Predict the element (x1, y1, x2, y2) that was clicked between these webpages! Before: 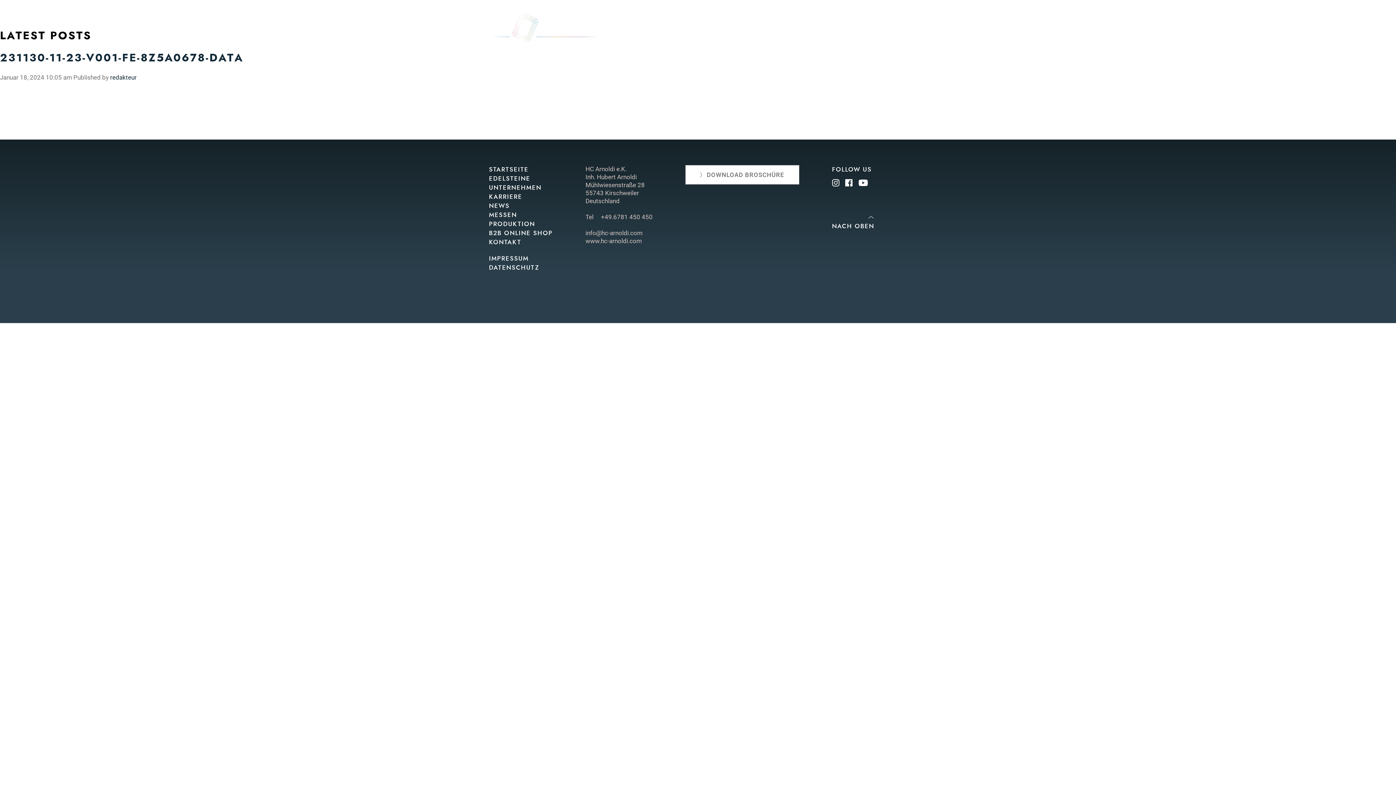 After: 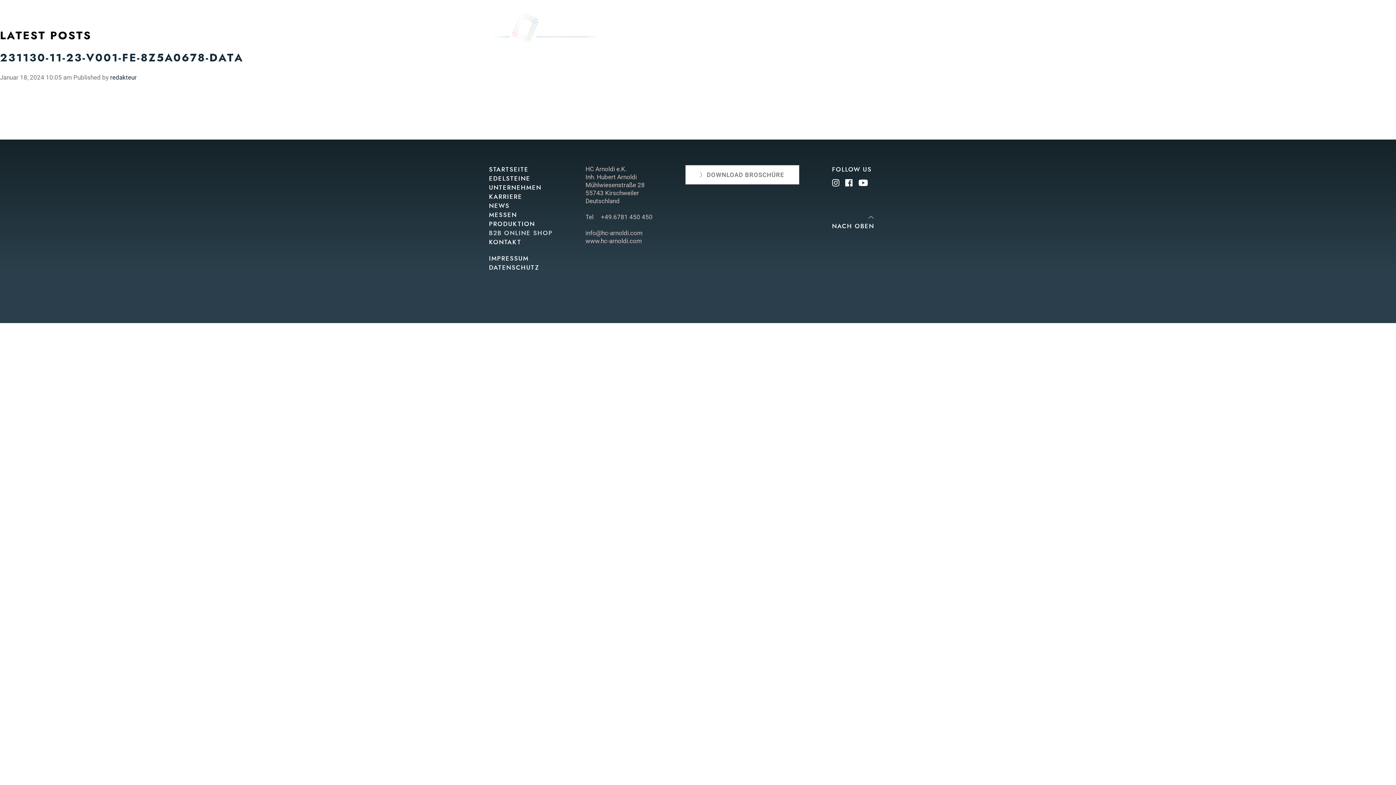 Action: label: B2B ONLINE SHOP bbox: (489, 230, 552, 236)